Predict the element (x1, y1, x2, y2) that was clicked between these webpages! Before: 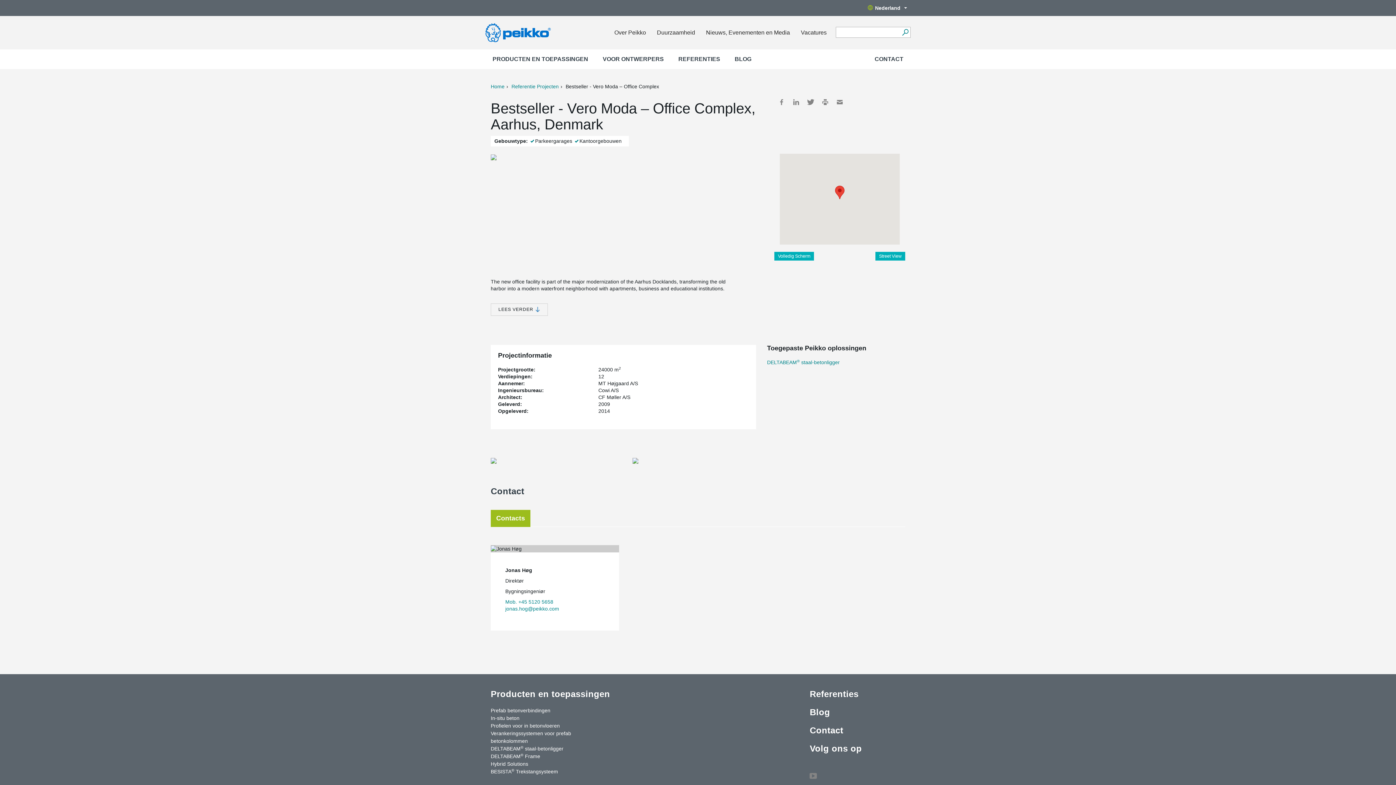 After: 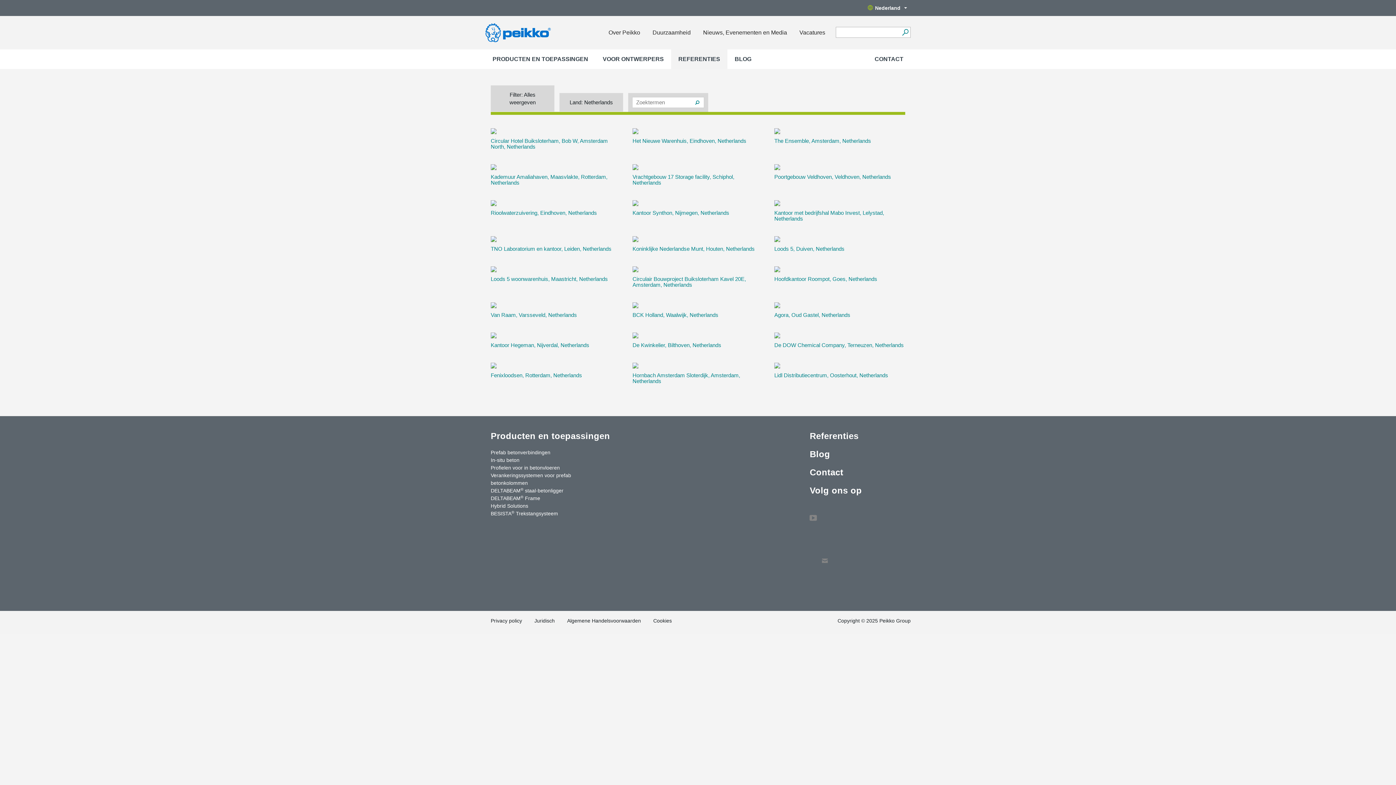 Action: label: Referenties bbox: (809, 689, 883, 699)